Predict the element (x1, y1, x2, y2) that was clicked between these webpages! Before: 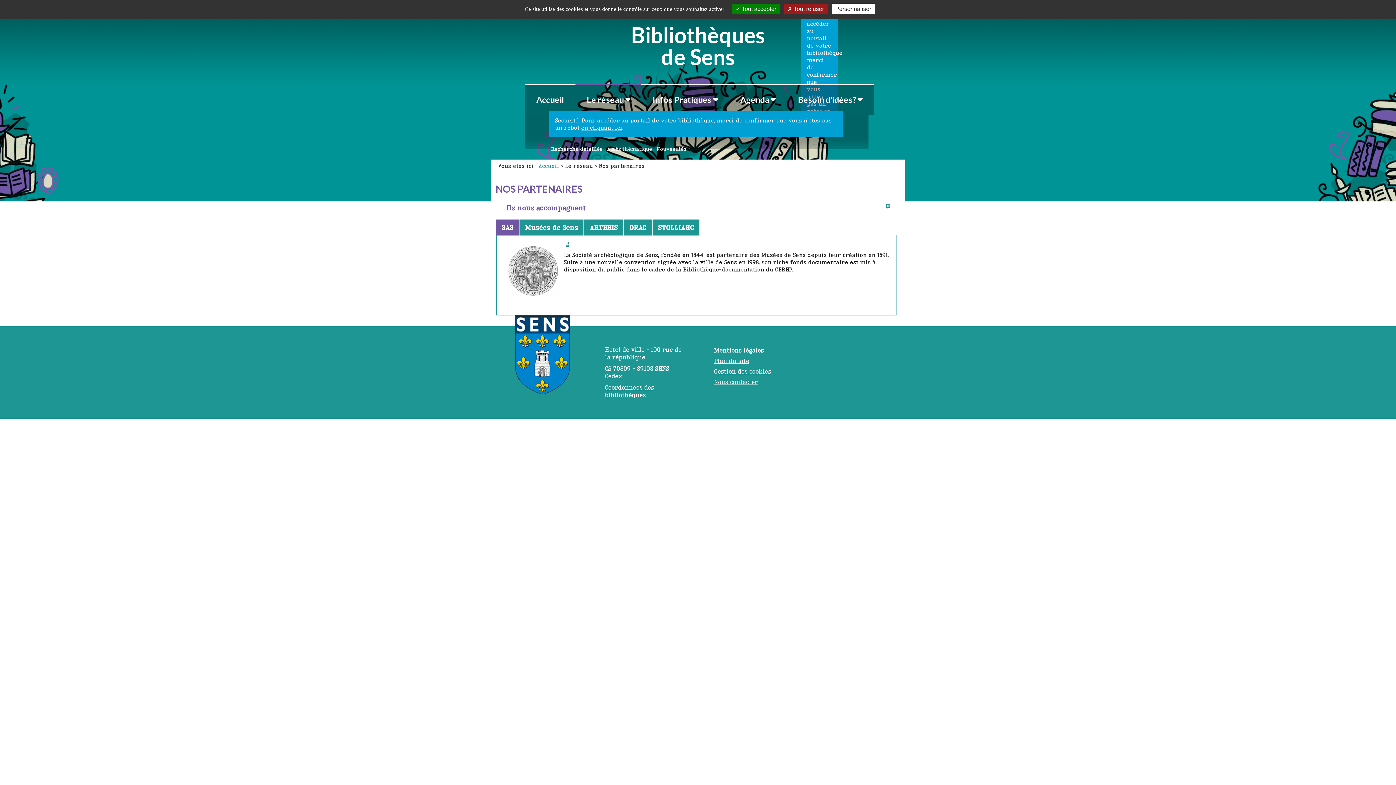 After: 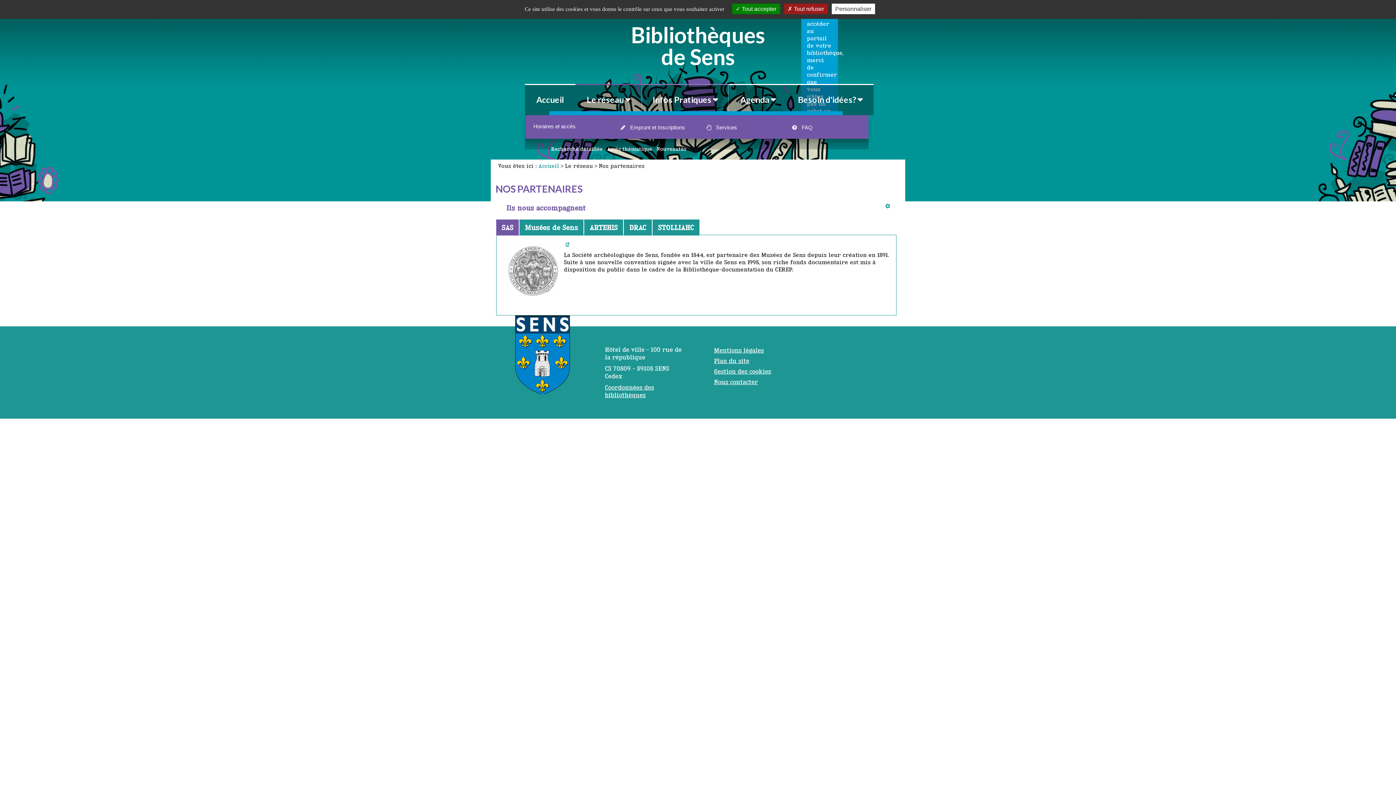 Action: label: Infos Pratiques  bbox: (641, 84, 729, 115)